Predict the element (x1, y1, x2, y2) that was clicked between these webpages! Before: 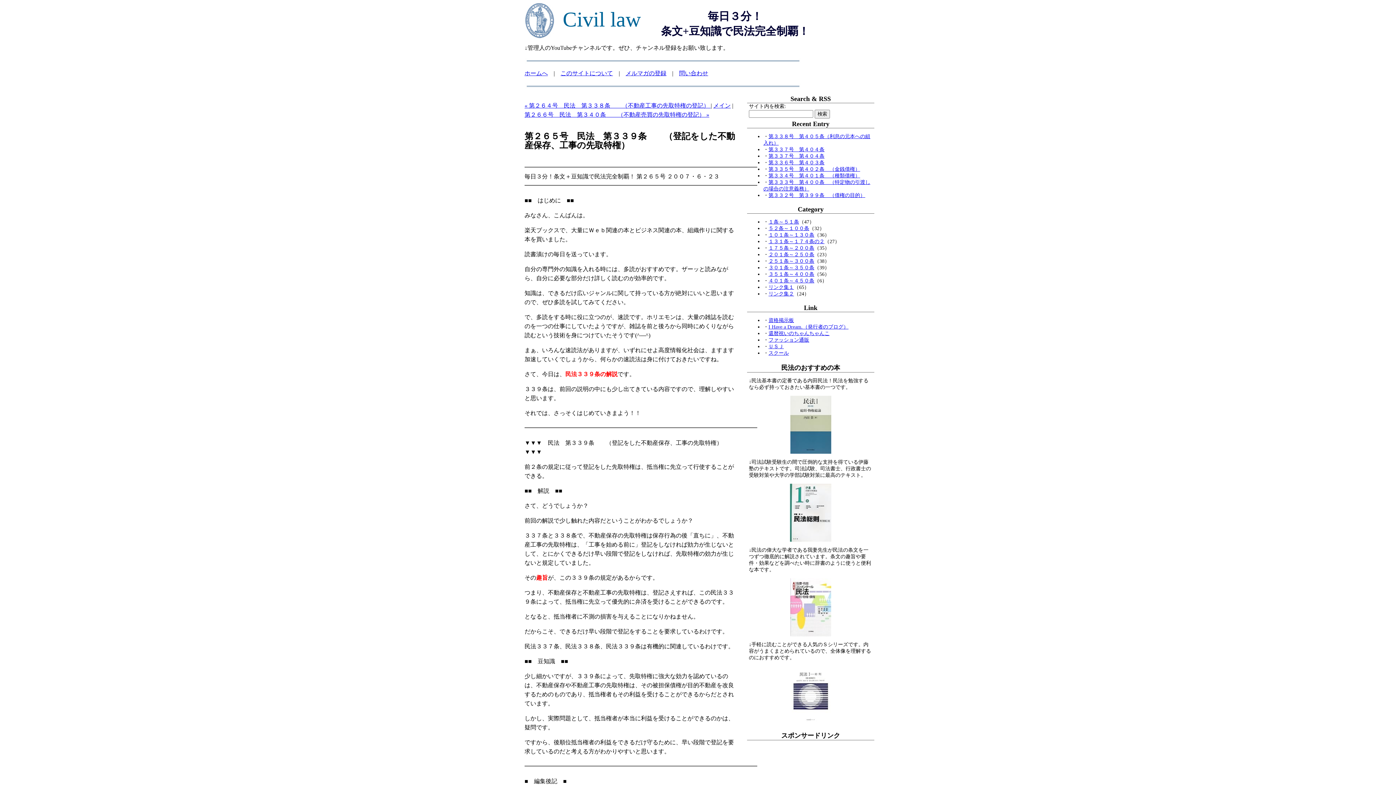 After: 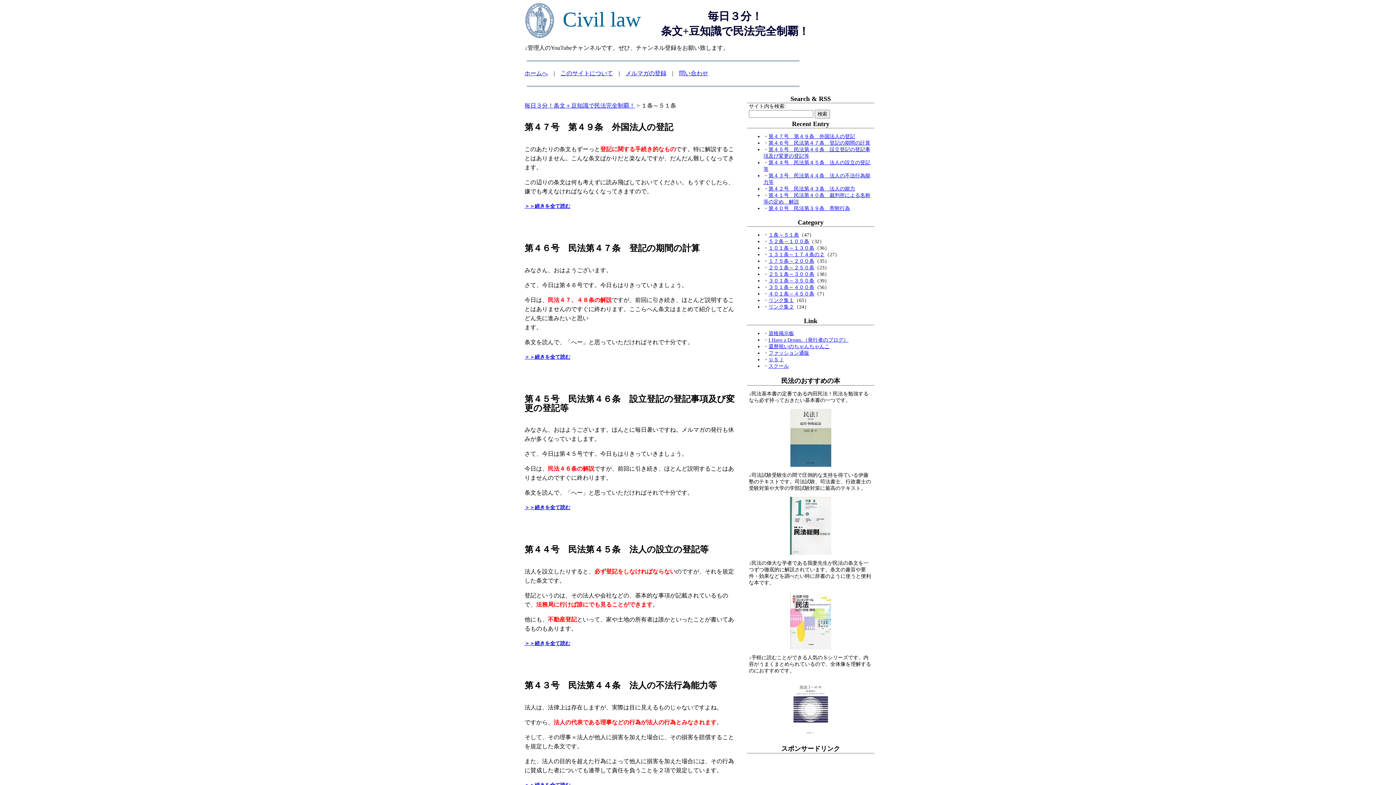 Action: bbox: (768, 219, 799, 224) label: １条～５１条